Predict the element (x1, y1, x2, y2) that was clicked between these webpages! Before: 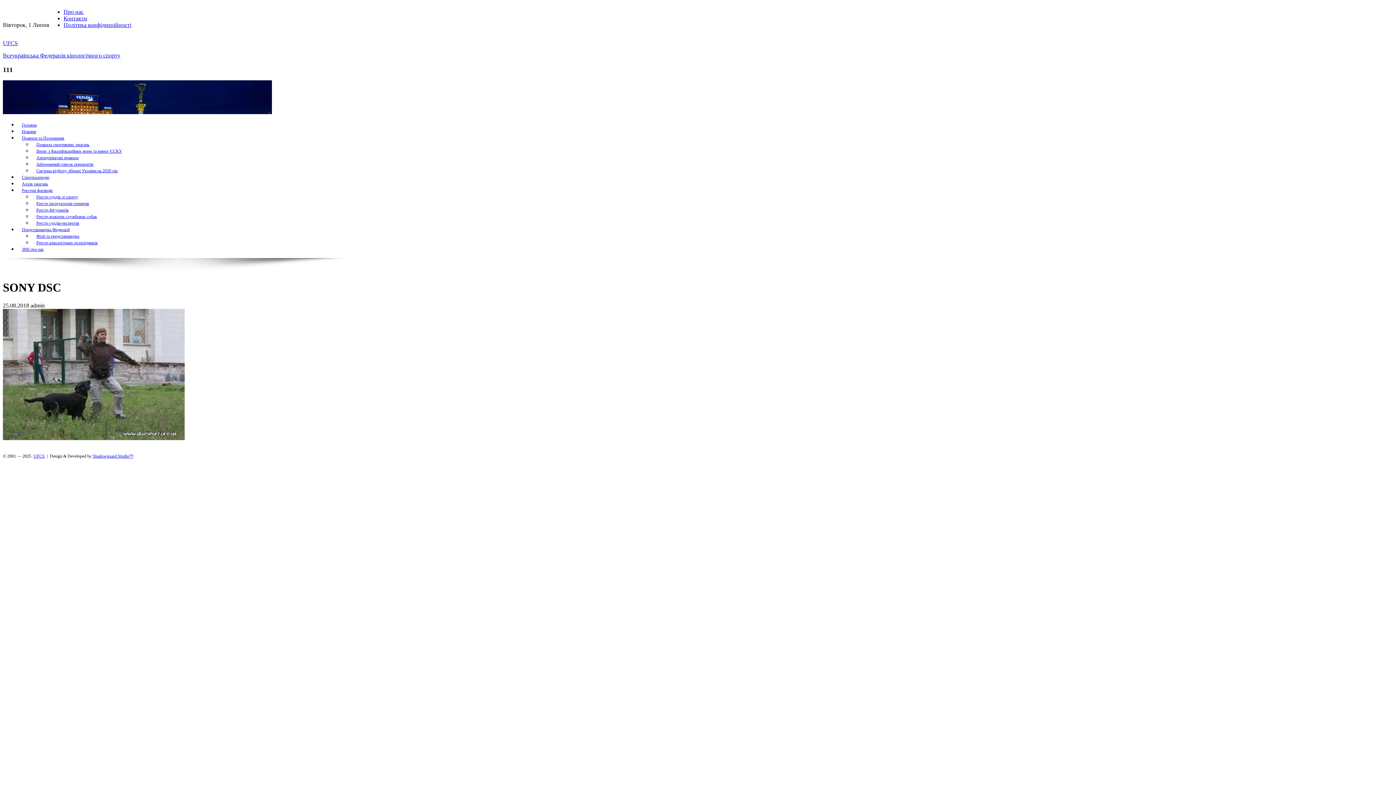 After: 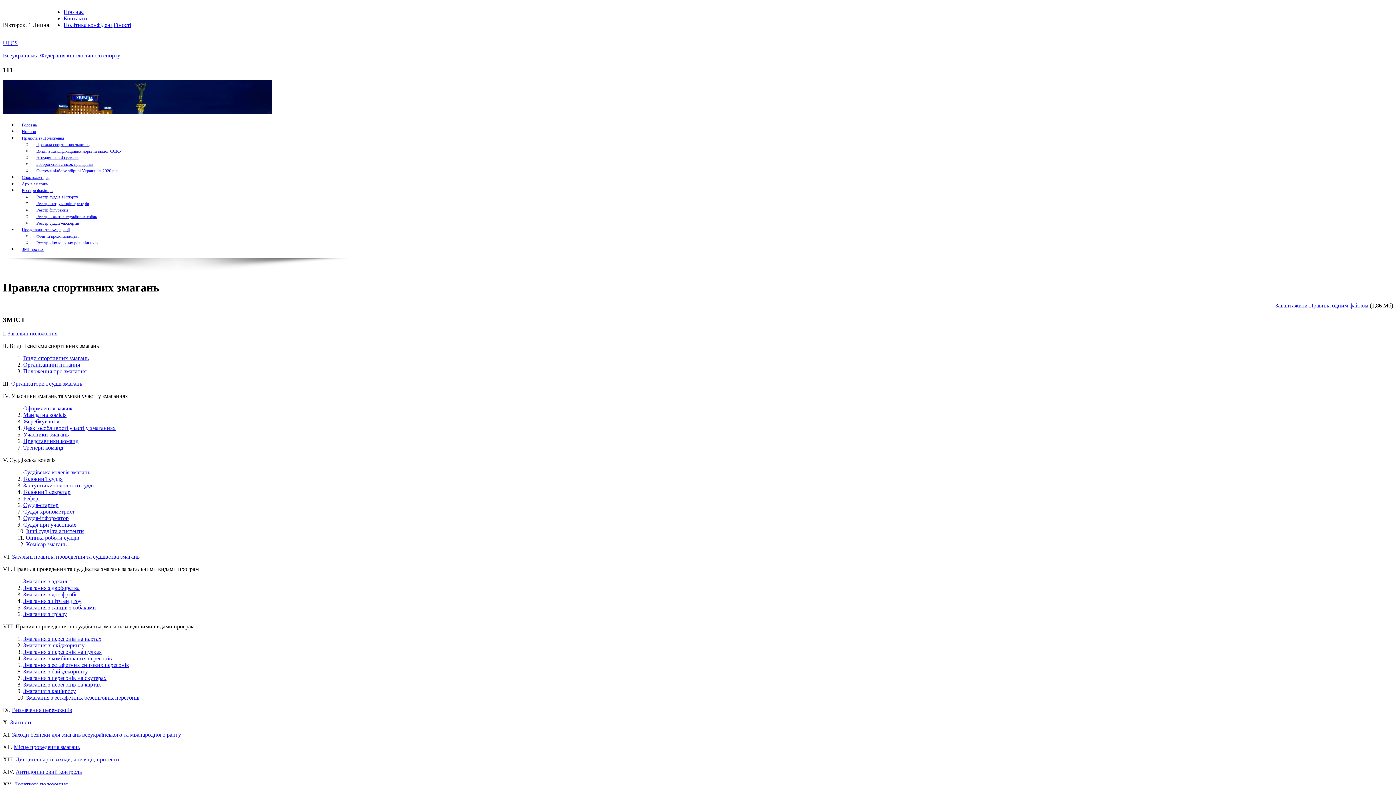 Action: bbox: (32, 142, 93, 147) label: Правила спортивних змагань